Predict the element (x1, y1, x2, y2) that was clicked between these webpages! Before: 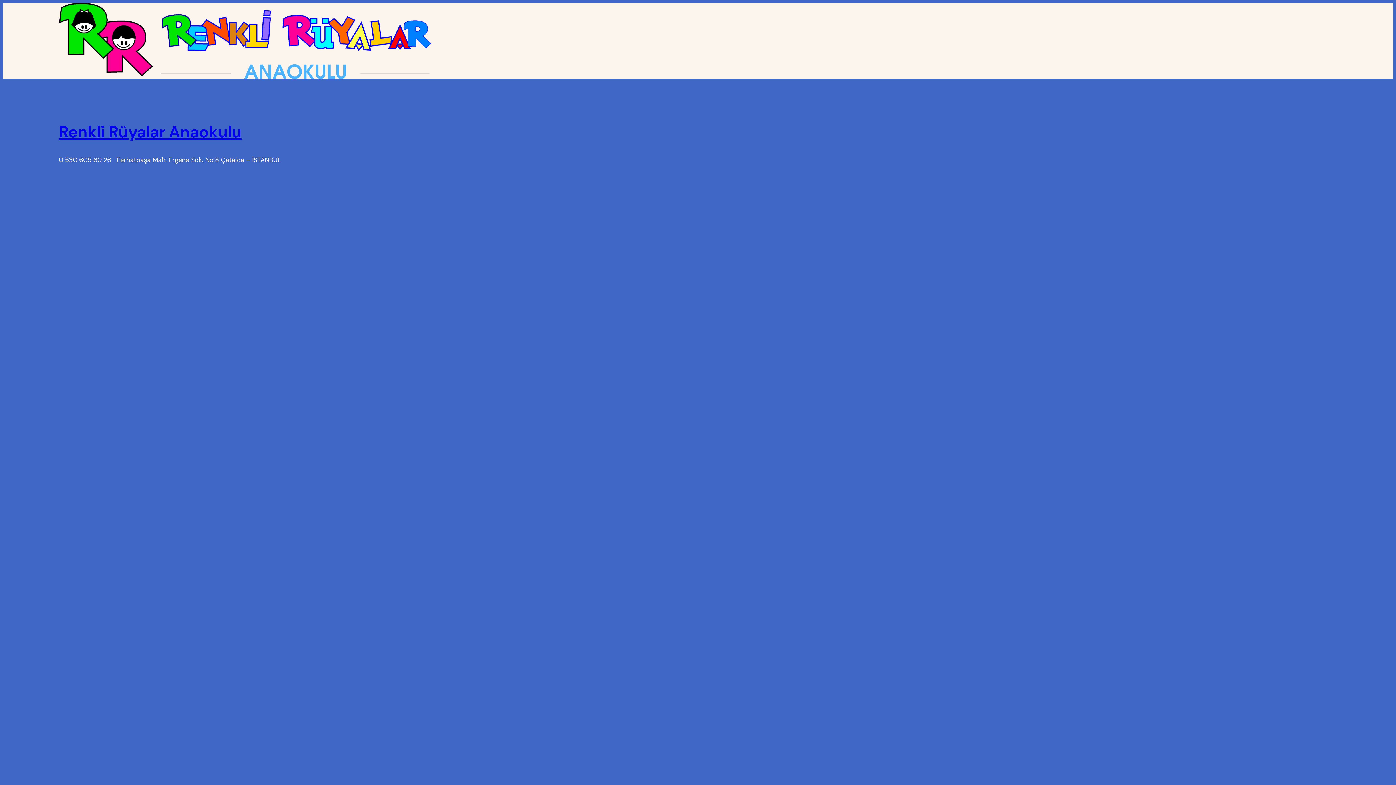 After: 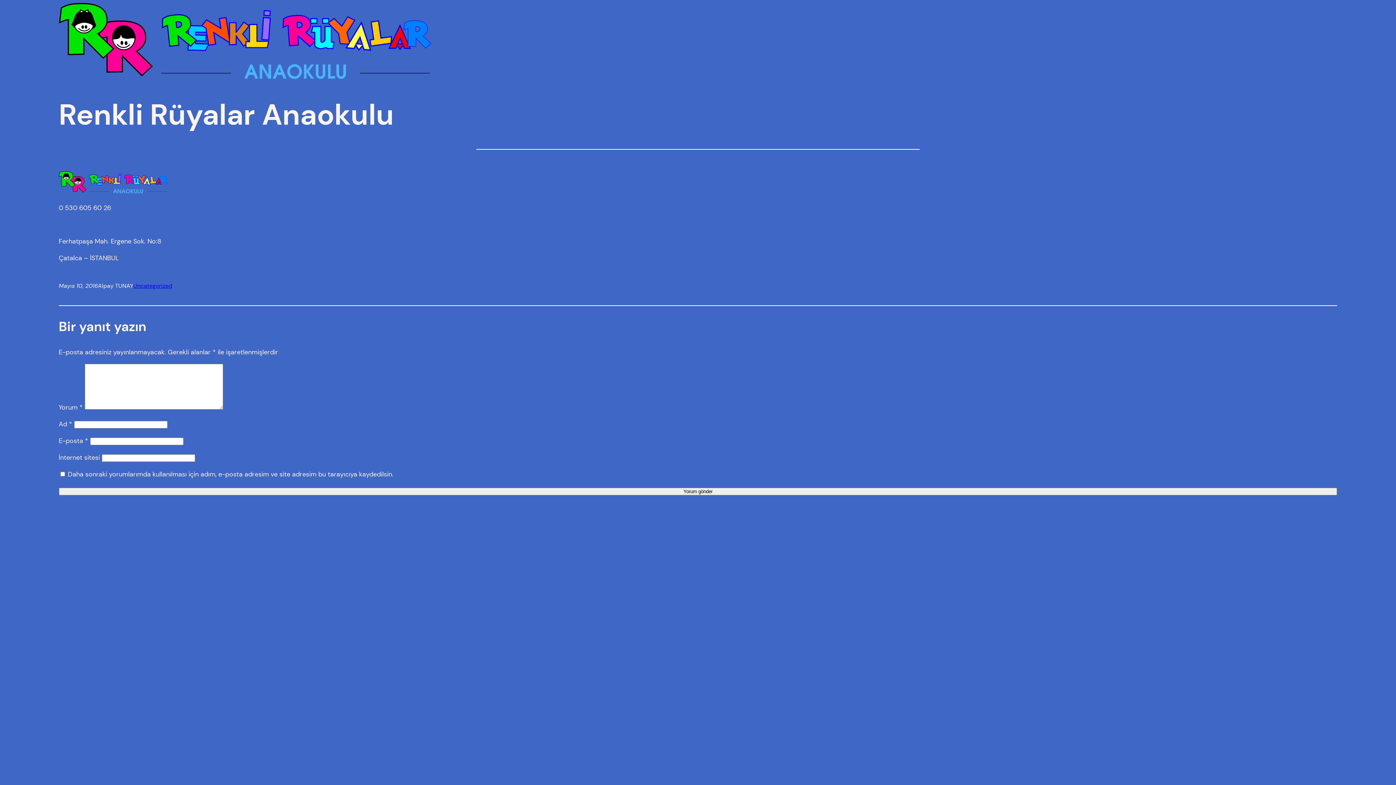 Action: label: Renkli Rüyalar Anaokulu bbox: (58, 121, 241, 142)